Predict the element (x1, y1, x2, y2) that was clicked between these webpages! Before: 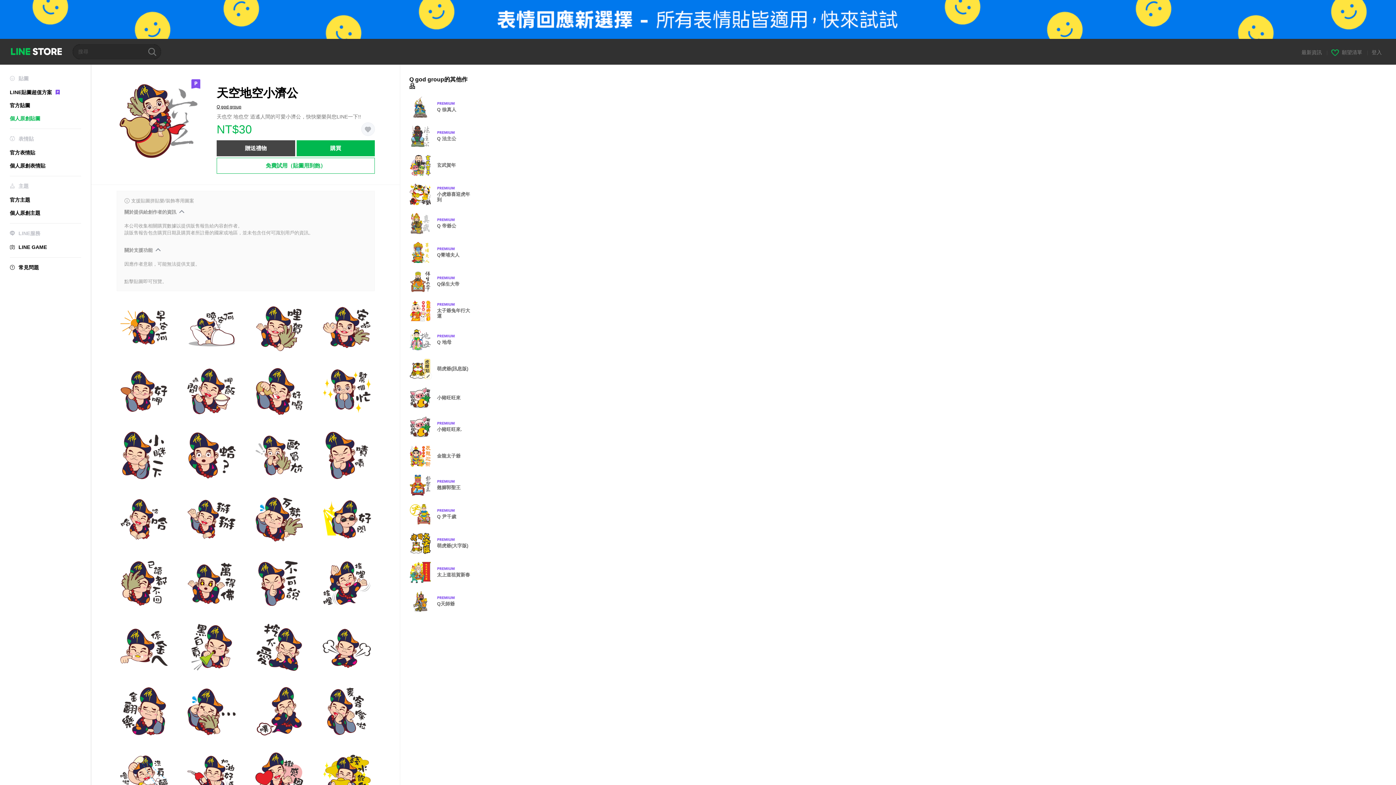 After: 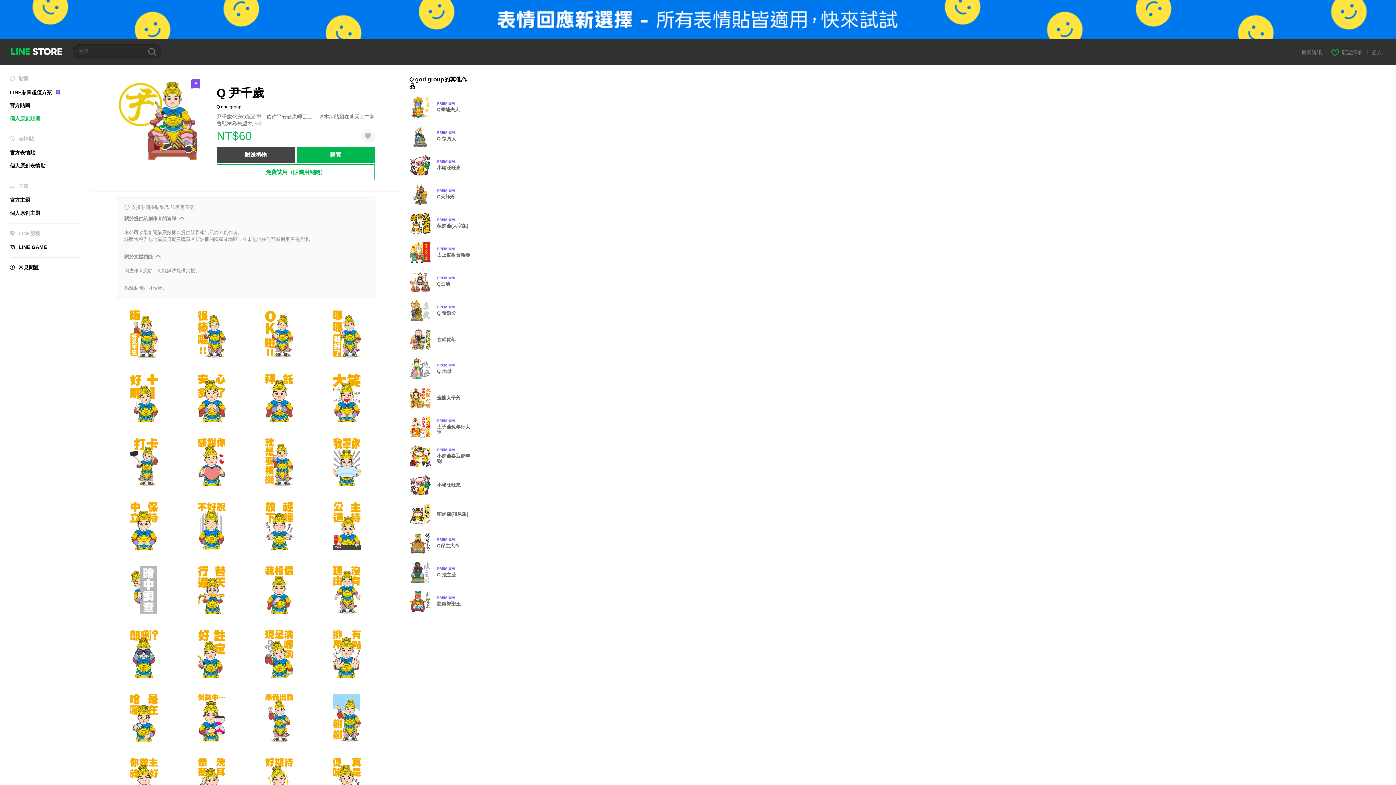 Action: bbox: (409, 503, 477, 525) label: Premium
Q 尹千歲